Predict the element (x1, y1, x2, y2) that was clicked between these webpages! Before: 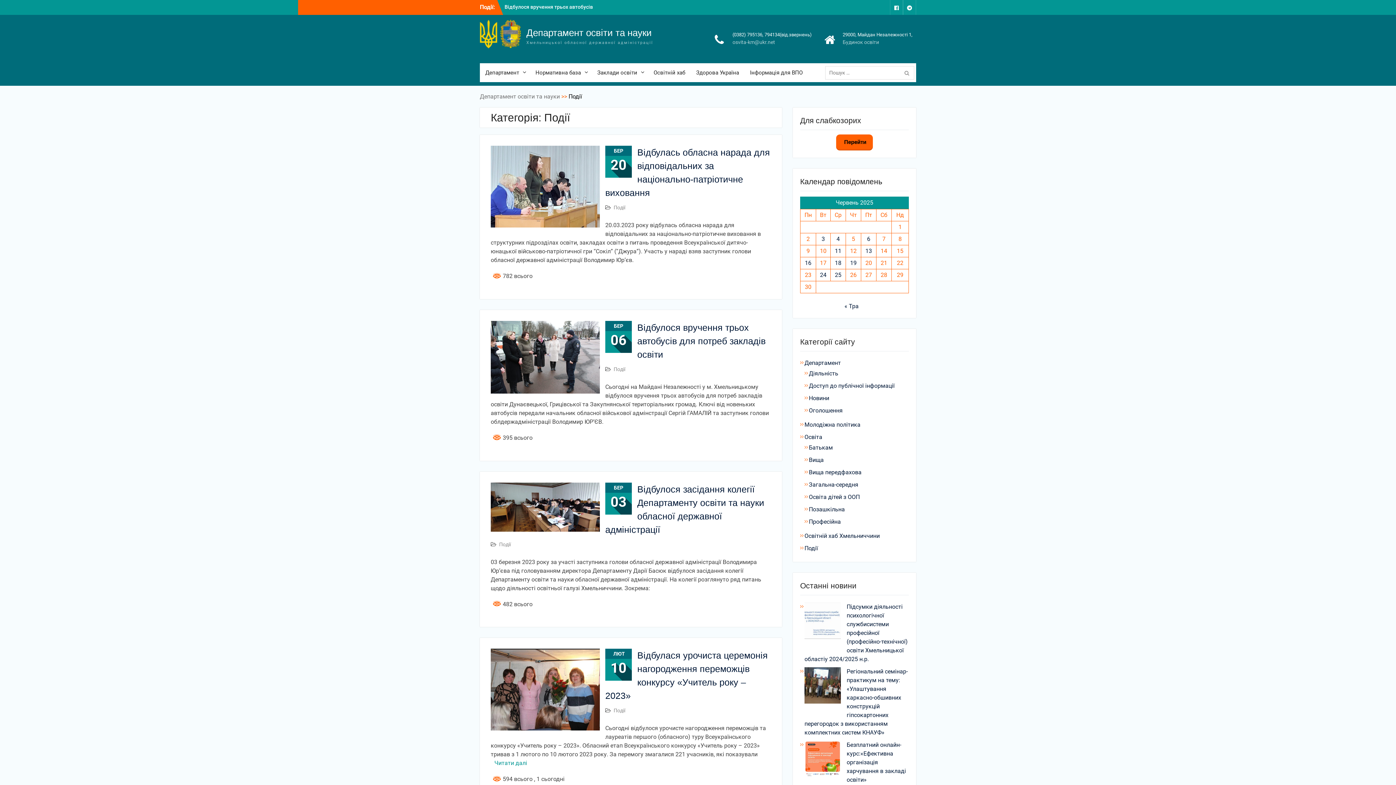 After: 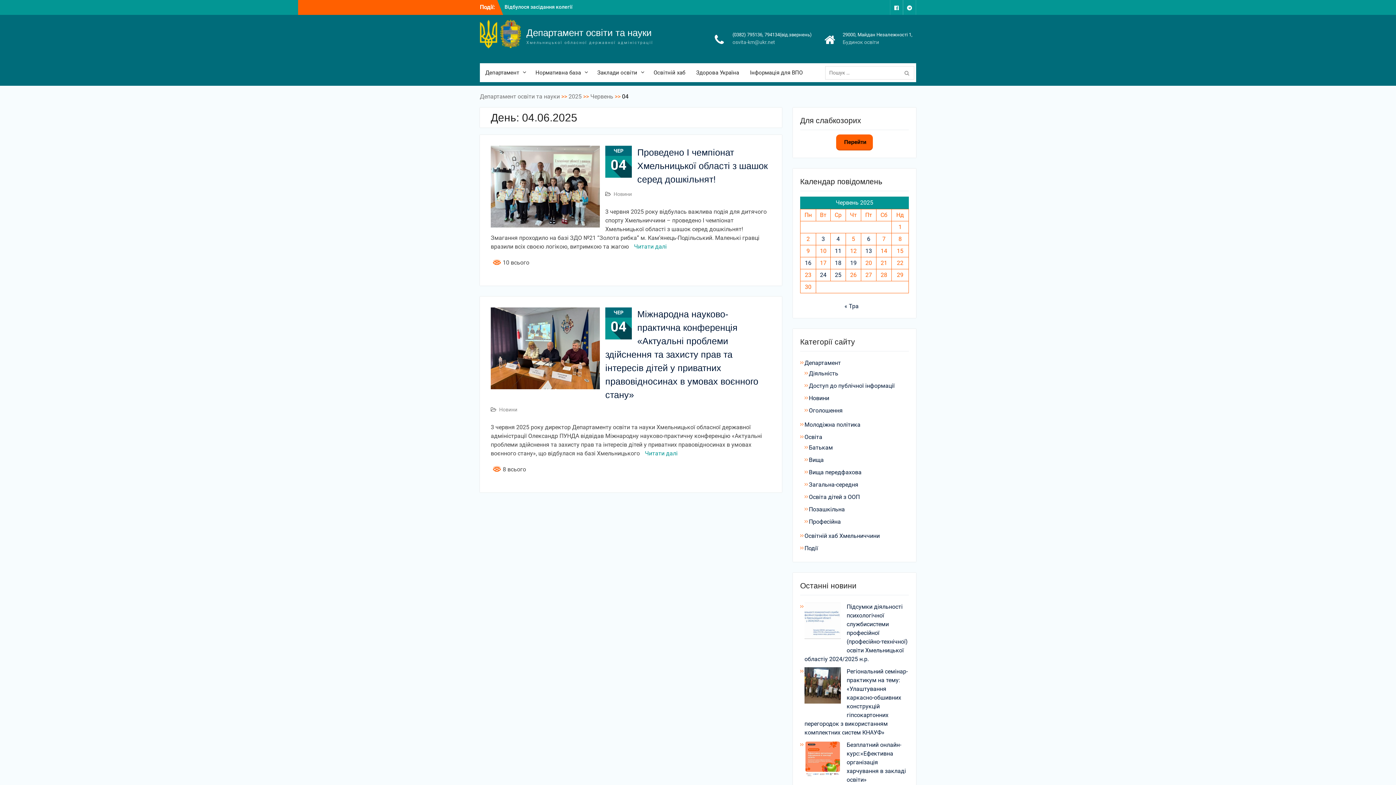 Action: label: Записи оприлюднені 04.06.2025 bbox: (836, 235, 840, 242)